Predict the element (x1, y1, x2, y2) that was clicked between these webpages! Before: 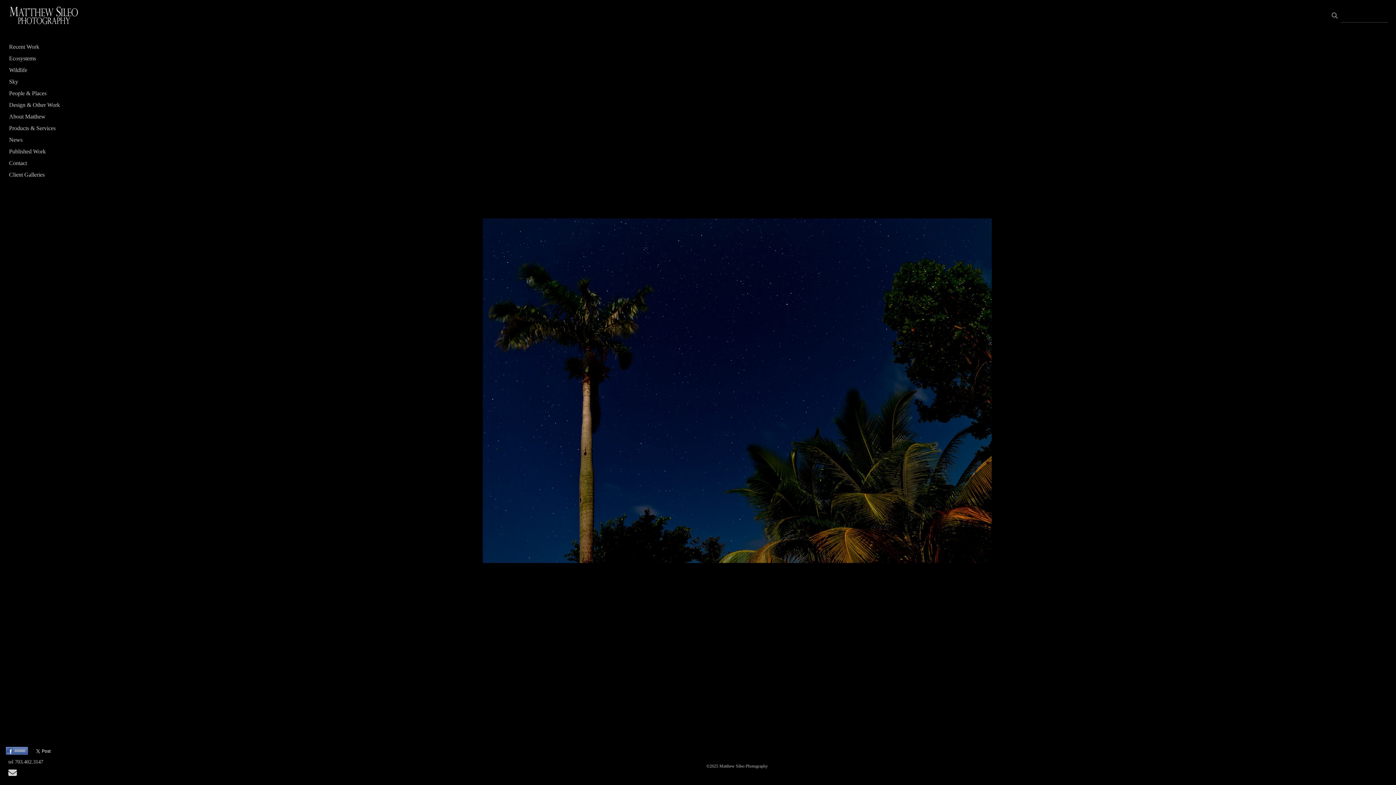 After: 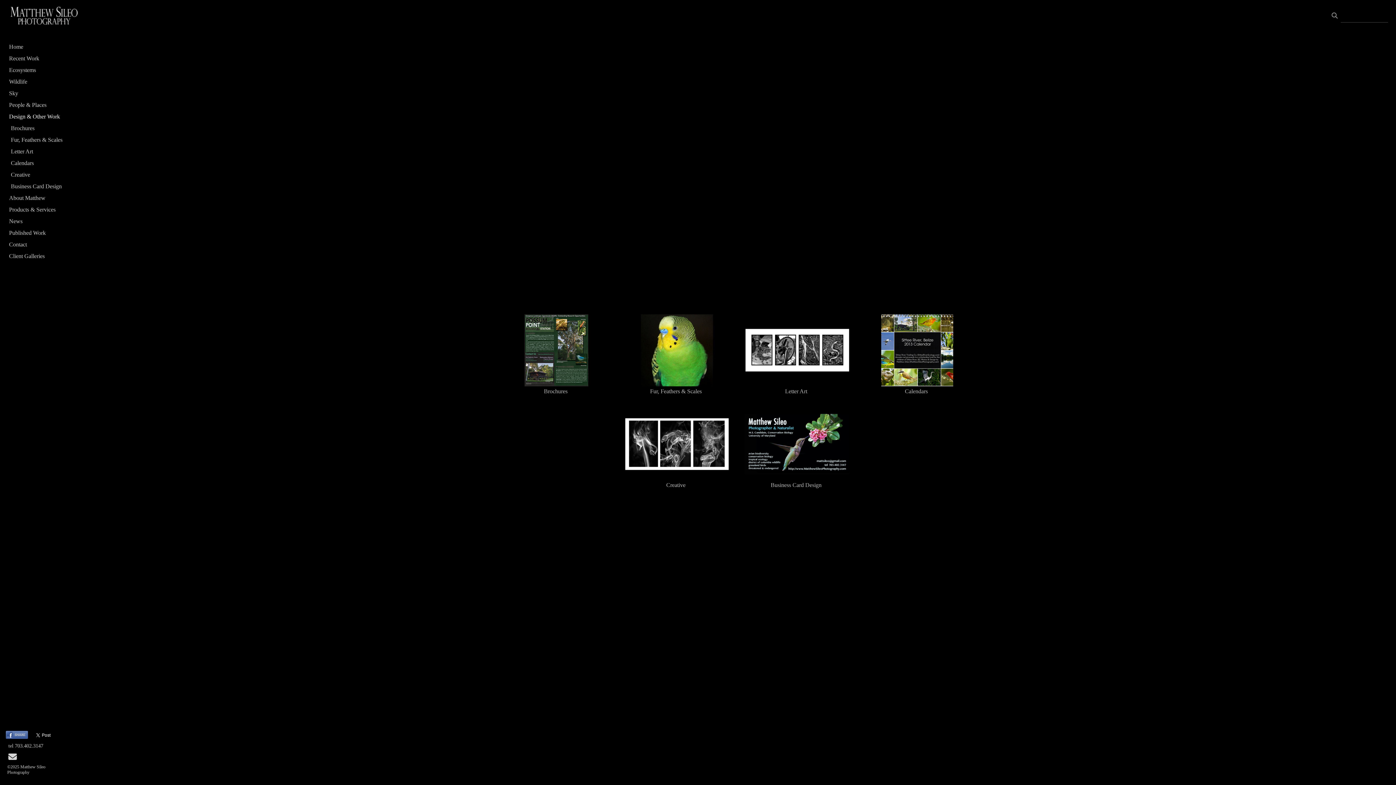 Action: label: Design & Other Work bbox: (6, 100, 70, 110)